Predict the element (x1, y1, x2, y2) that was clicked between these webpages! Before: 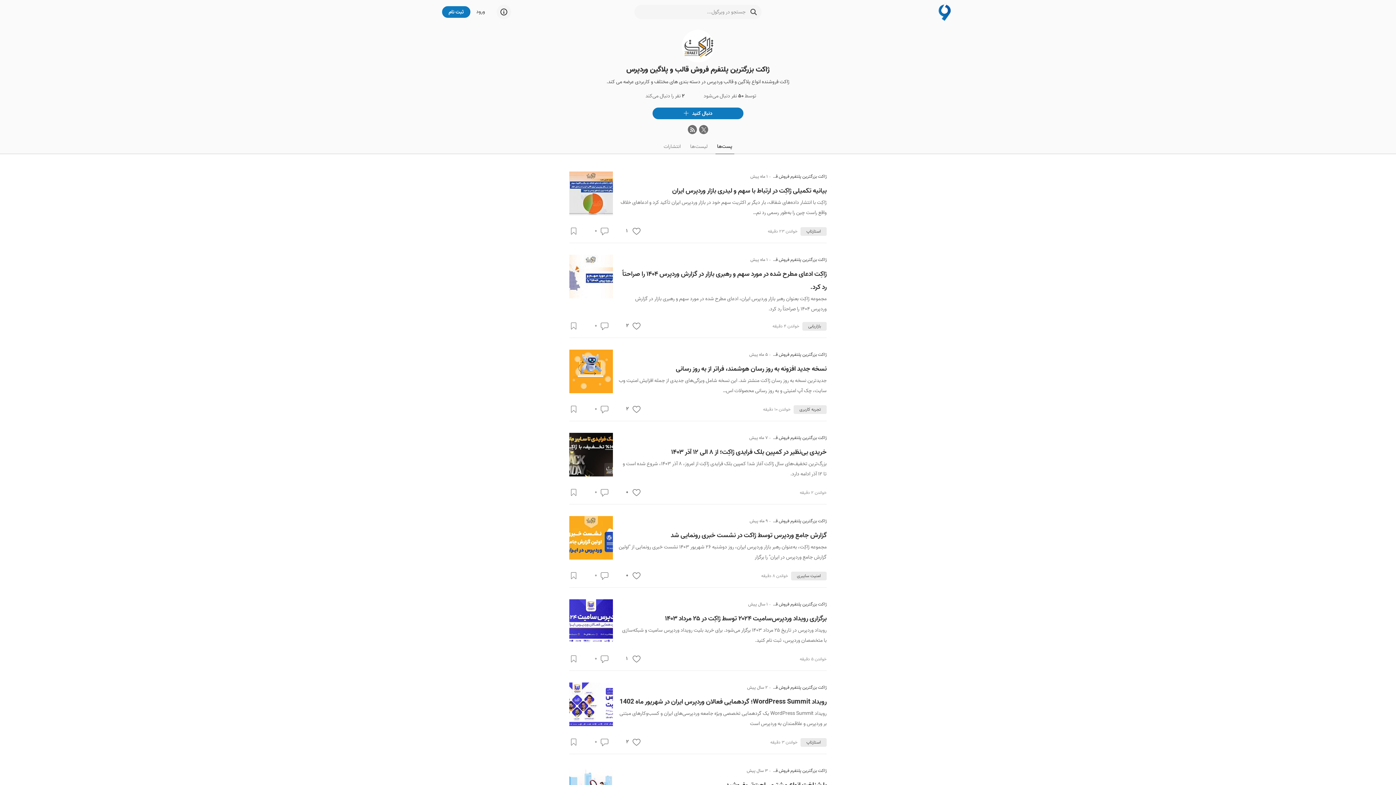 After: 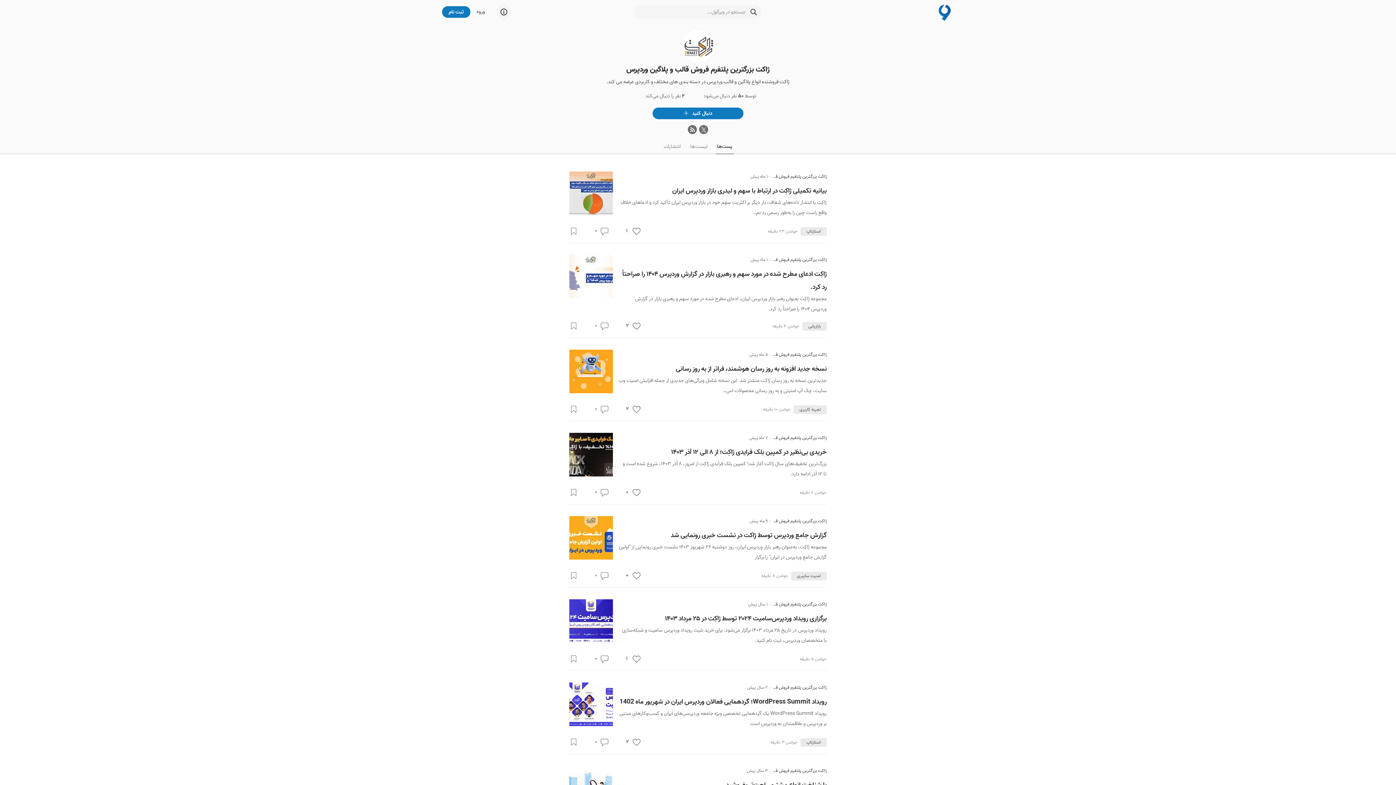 Action: bbox: (681, 29, 714, 62)